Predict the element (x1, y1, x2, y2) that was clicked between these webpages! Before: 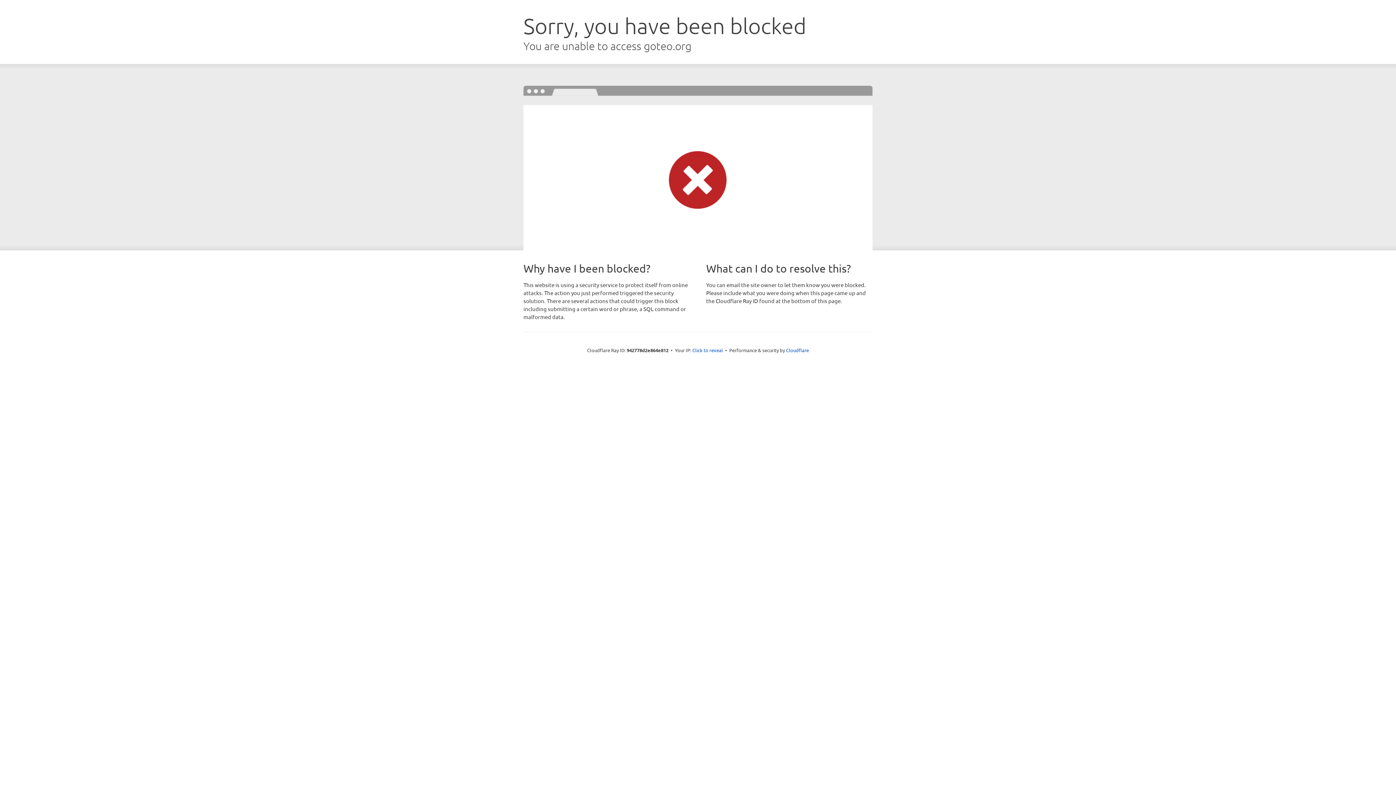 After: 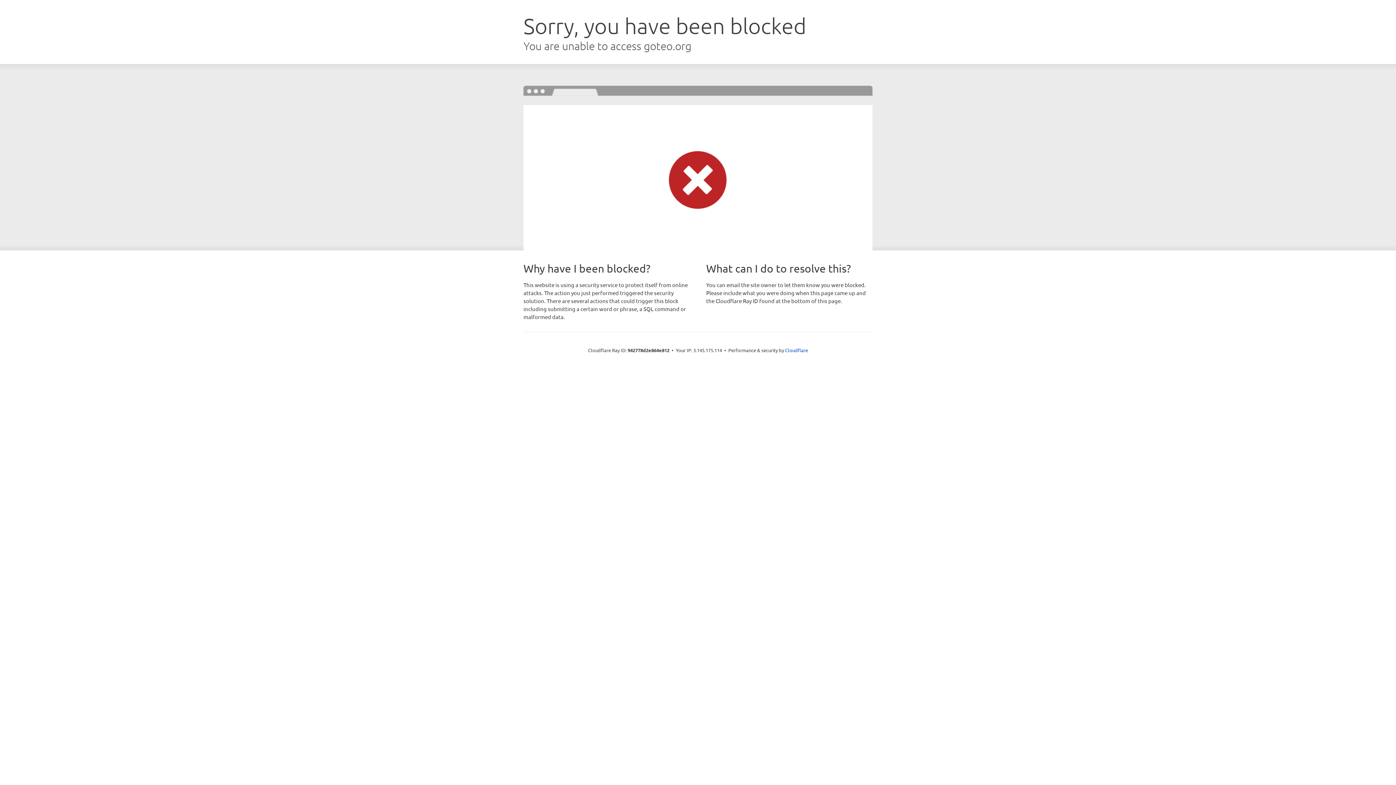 Action: bbox: (692, 346, 723, 353) label: Click to reveal